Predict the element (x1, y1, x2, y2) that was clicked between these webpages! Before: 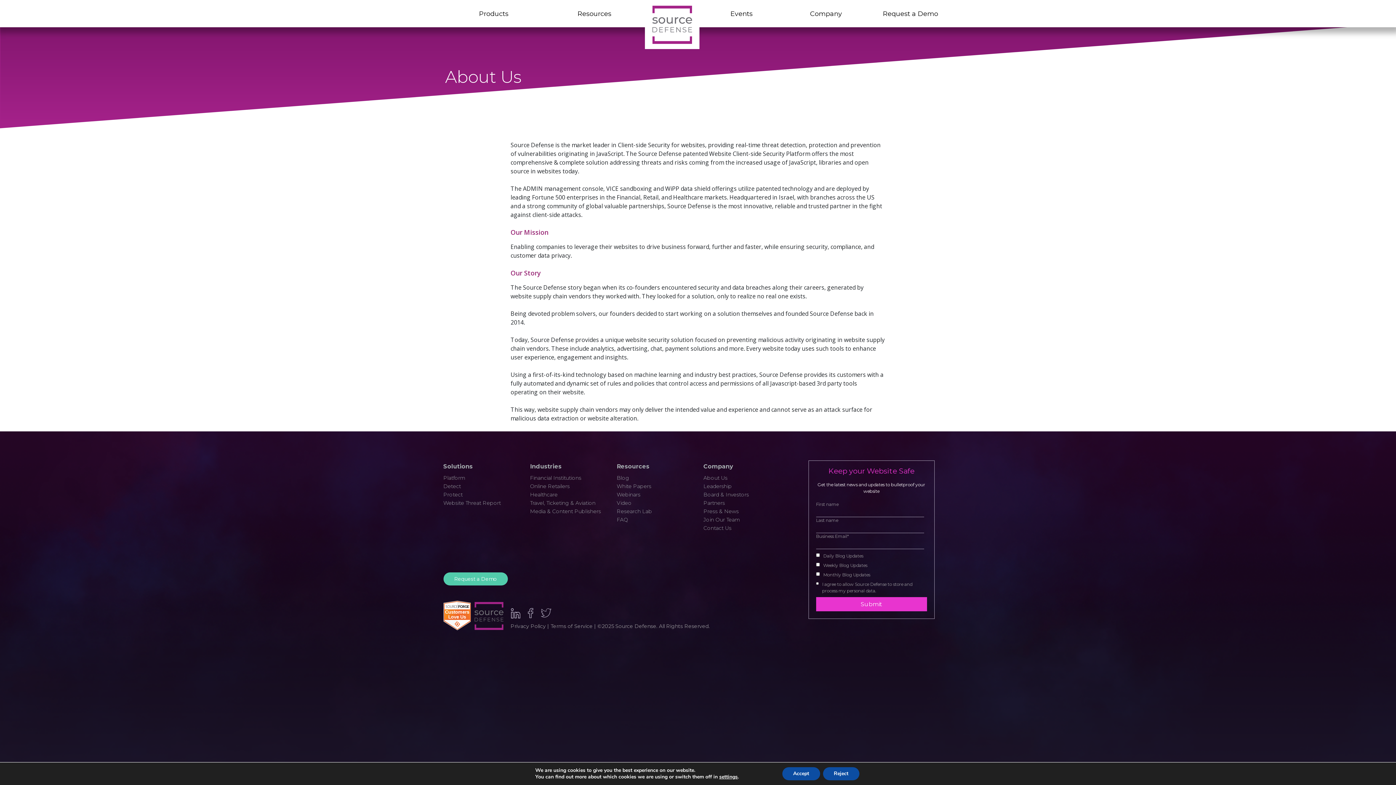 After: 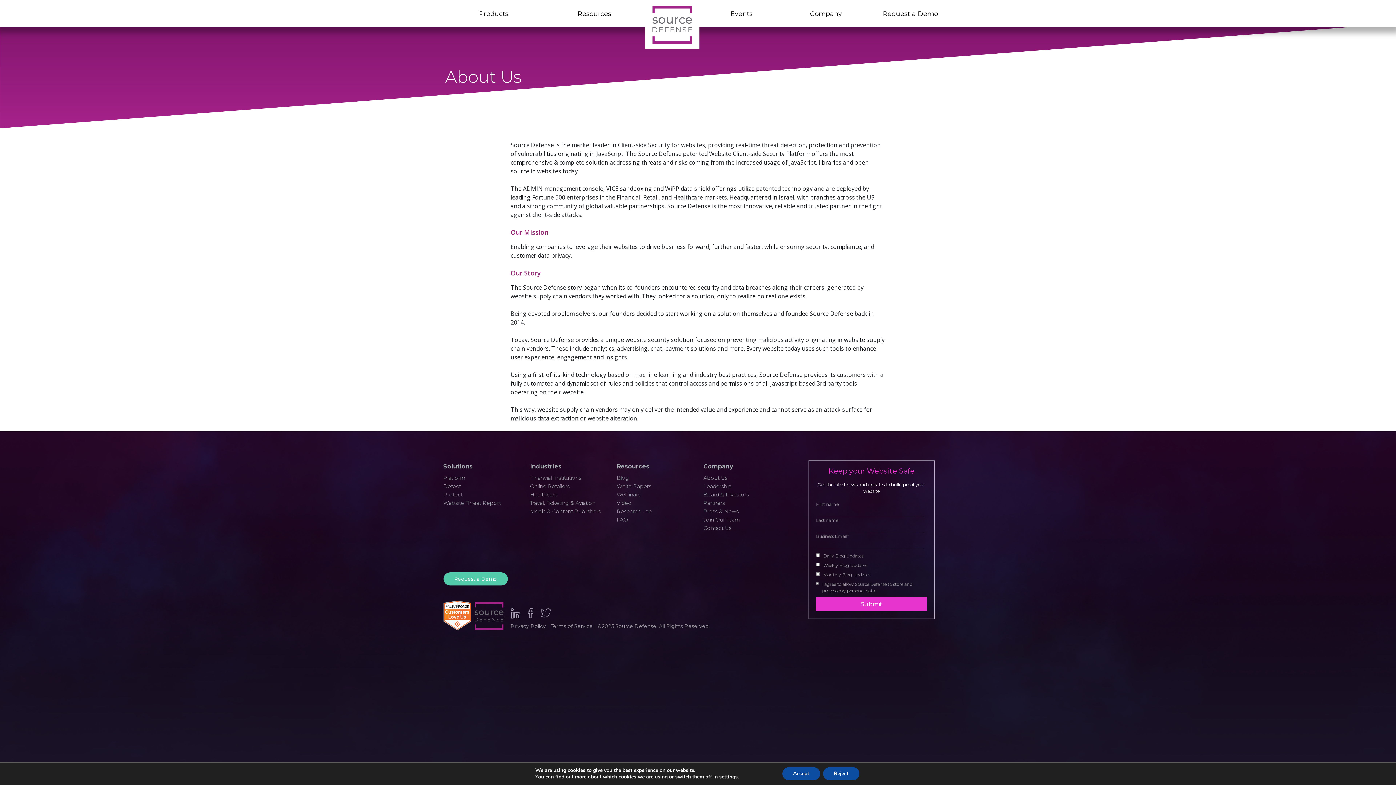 Action: bbox: (443, 612, 470, 618)